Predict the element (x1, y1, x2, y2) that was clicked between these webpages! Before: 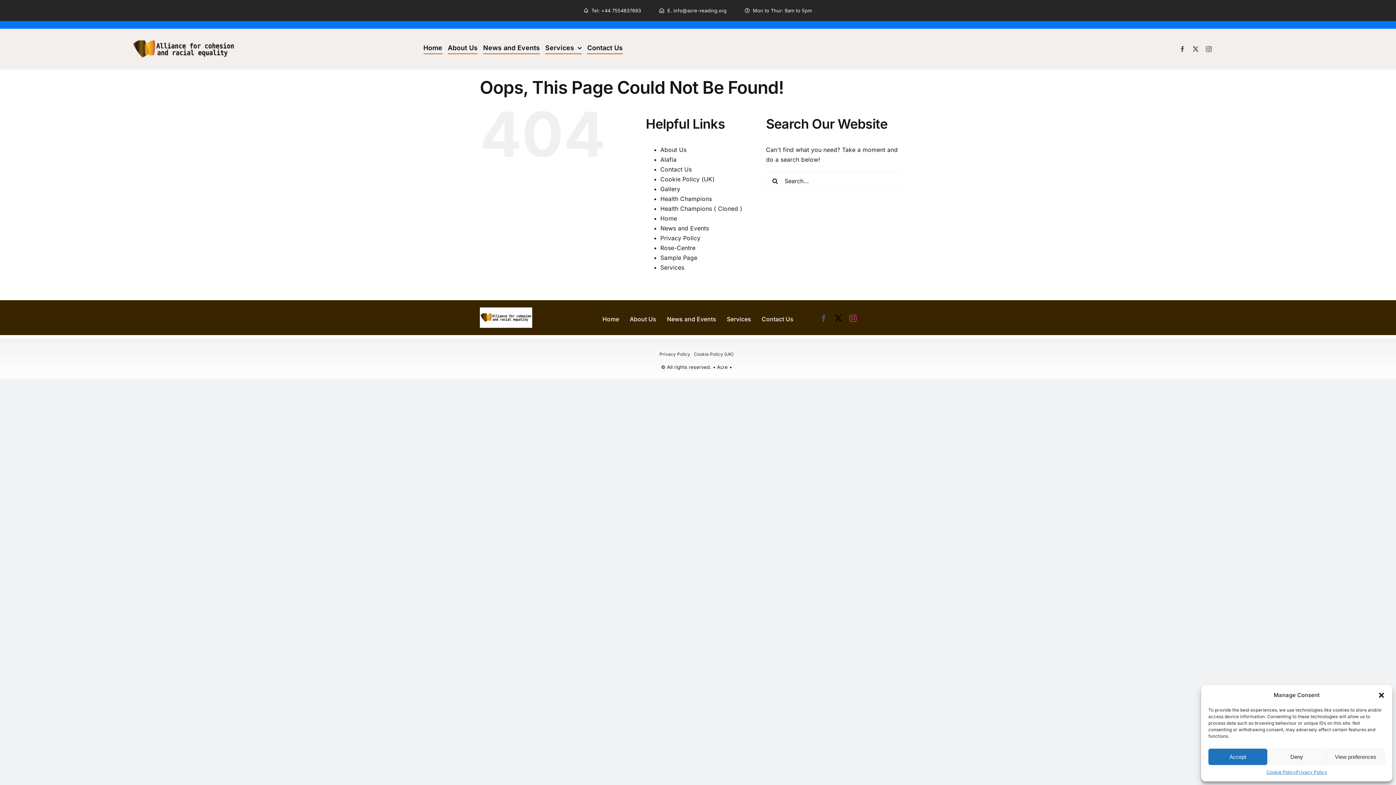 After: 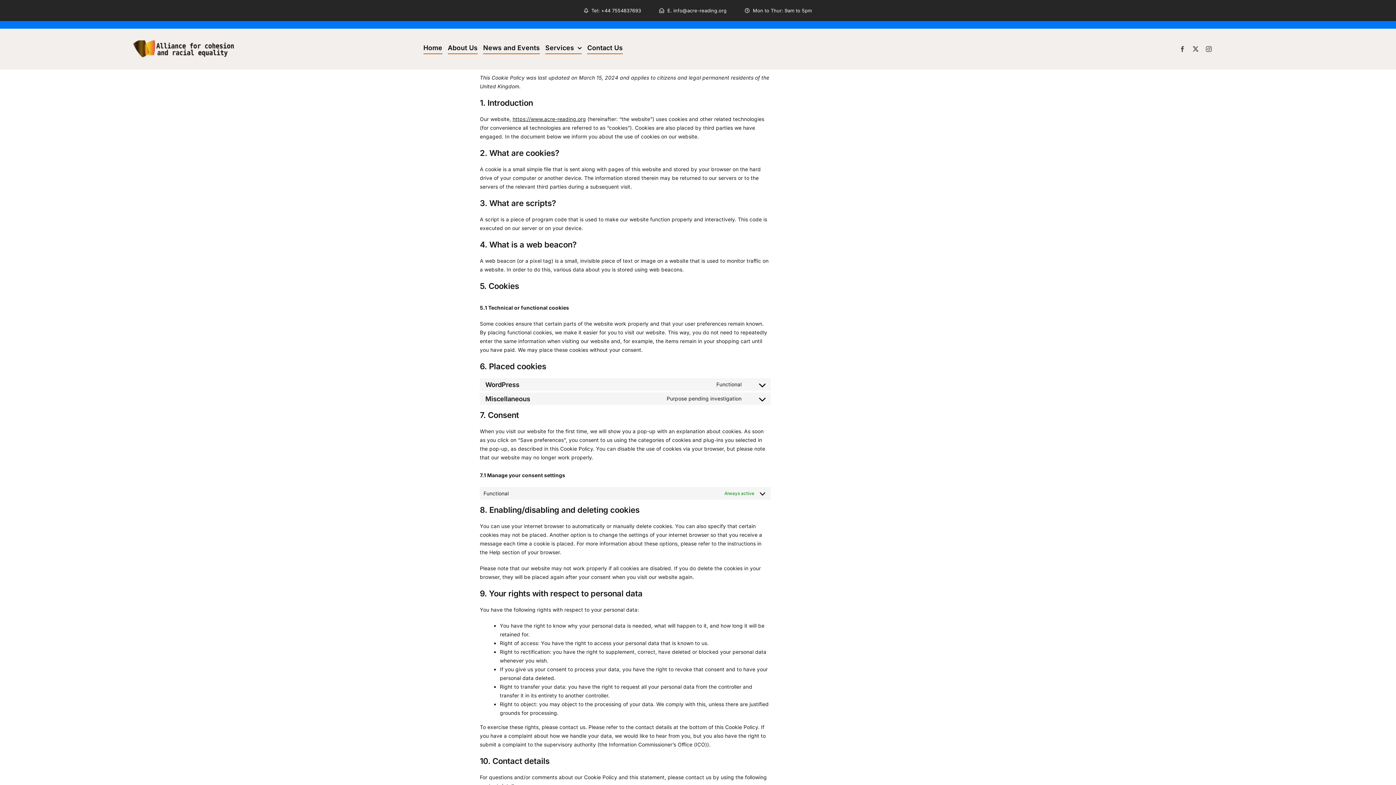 Action: bbox: (1266, 769, 1296, 776) label: Cookie Policy